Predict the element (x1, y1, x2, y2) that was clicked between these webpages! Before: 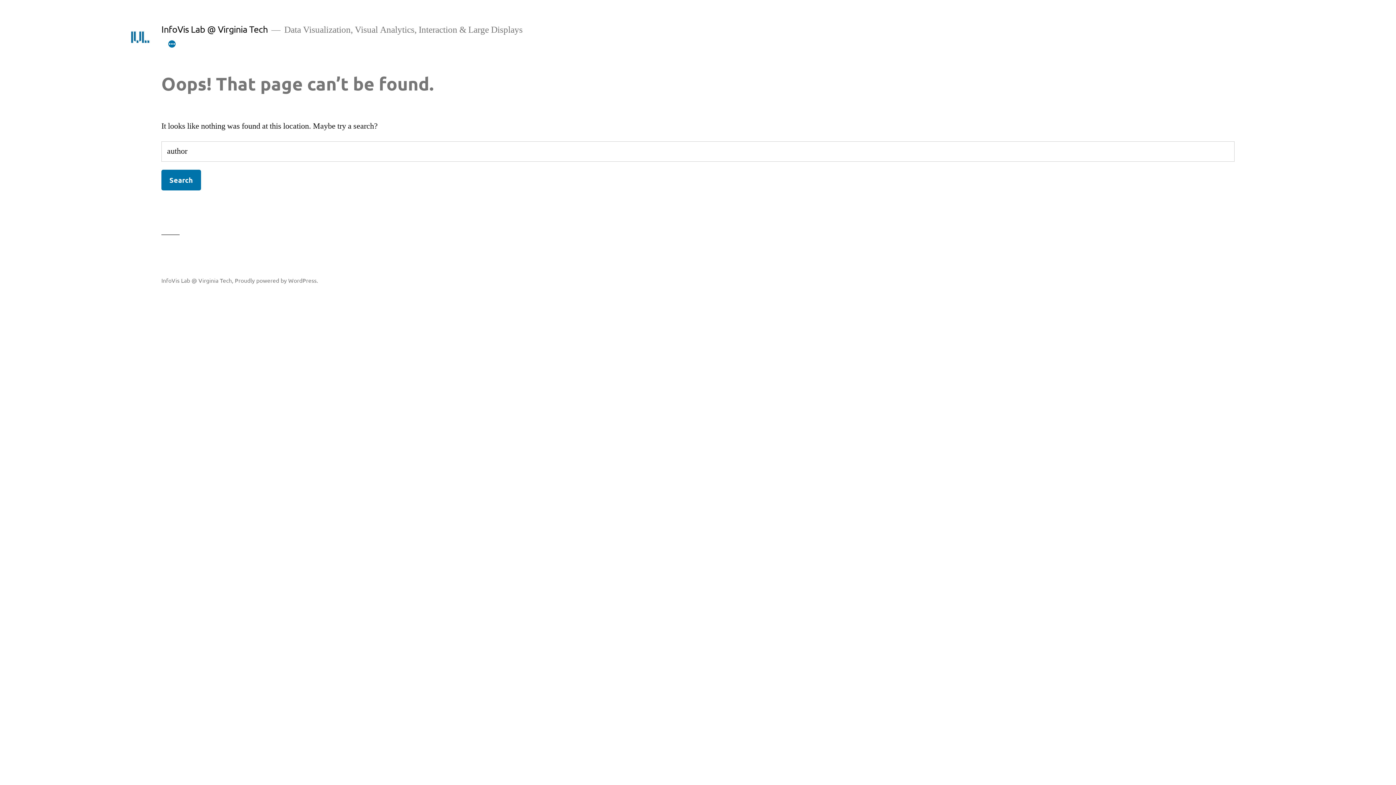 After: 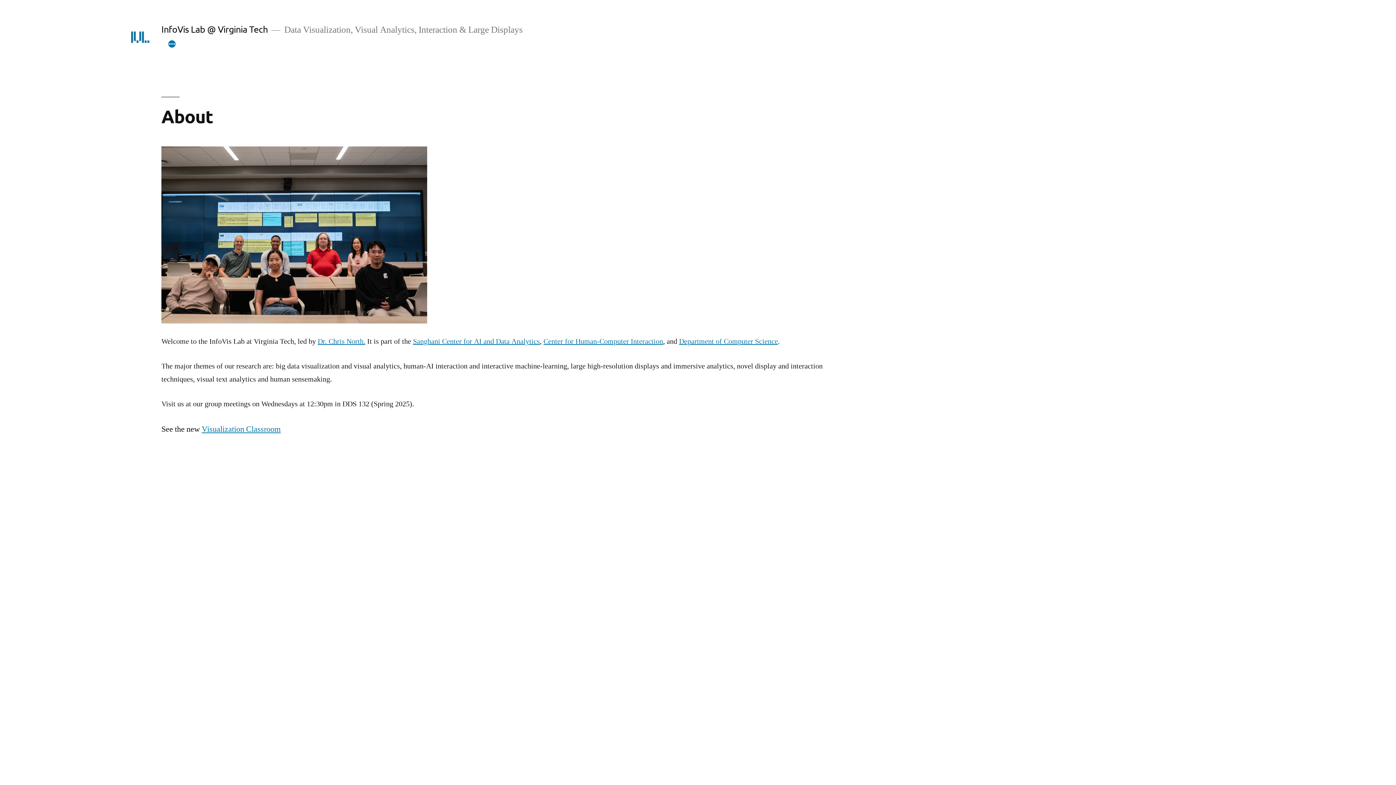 Action: bbox: (161, 276, 232, 283) label: InfoVis Lab @ Virginia Tech